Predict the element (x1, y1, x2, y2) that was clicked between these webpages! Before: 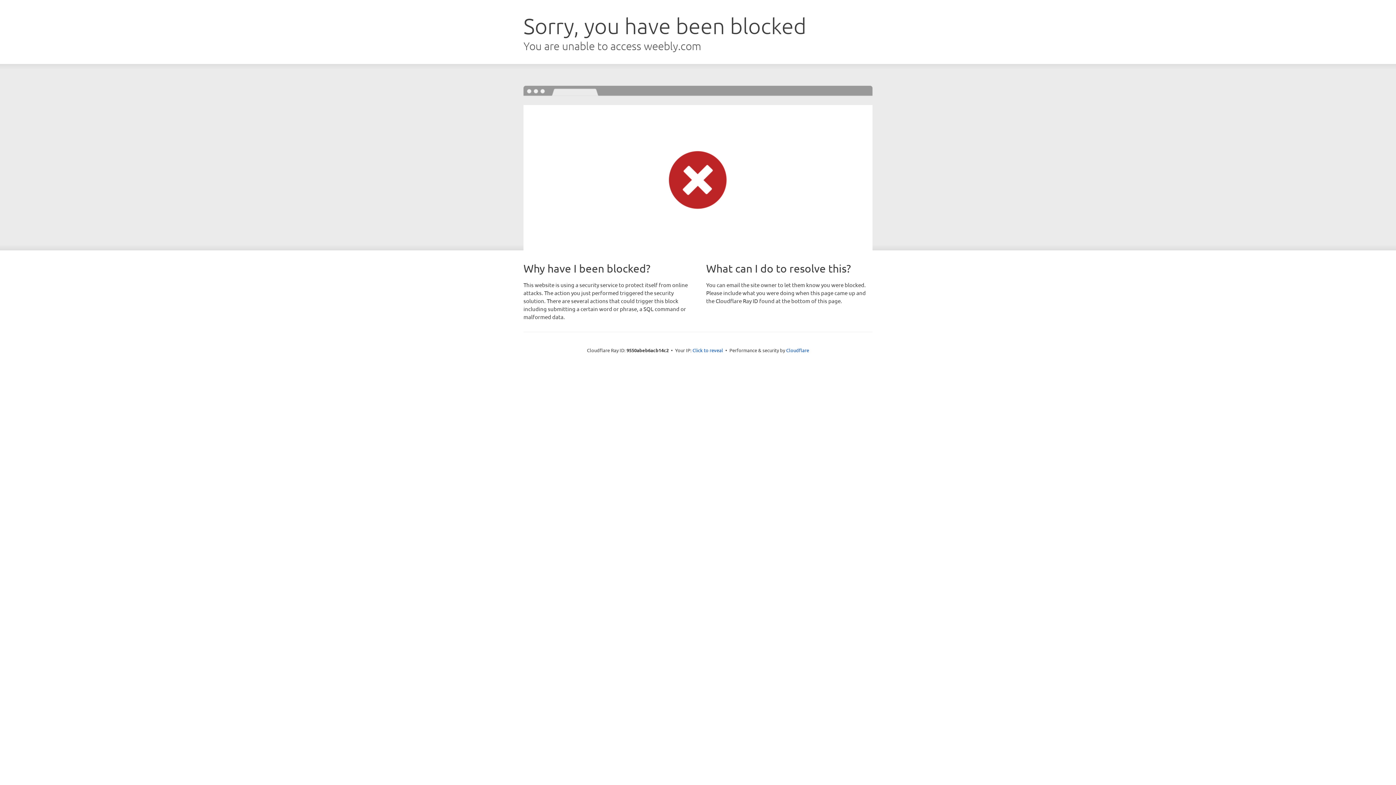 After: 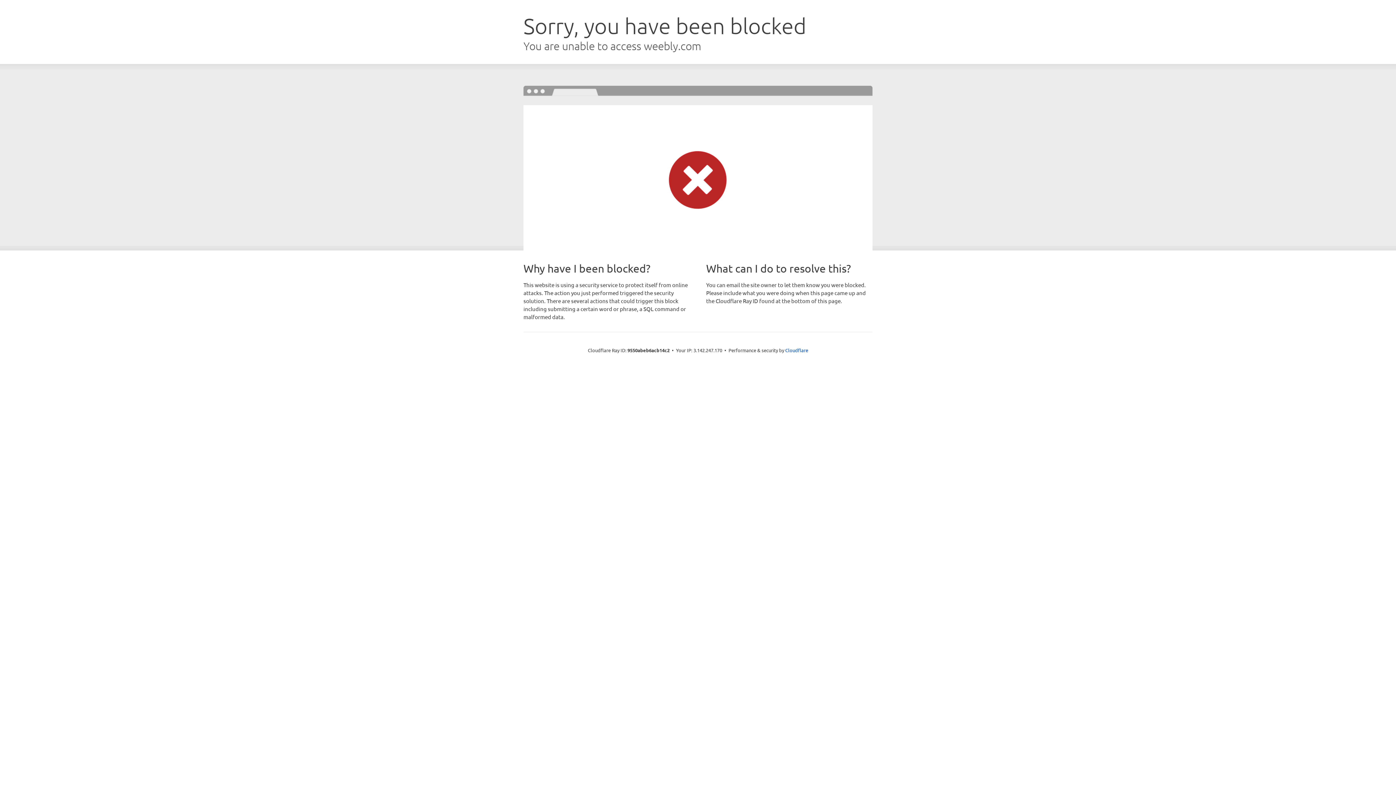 Action: label: Click to reveal bbox: (692, 346, 723, 353)